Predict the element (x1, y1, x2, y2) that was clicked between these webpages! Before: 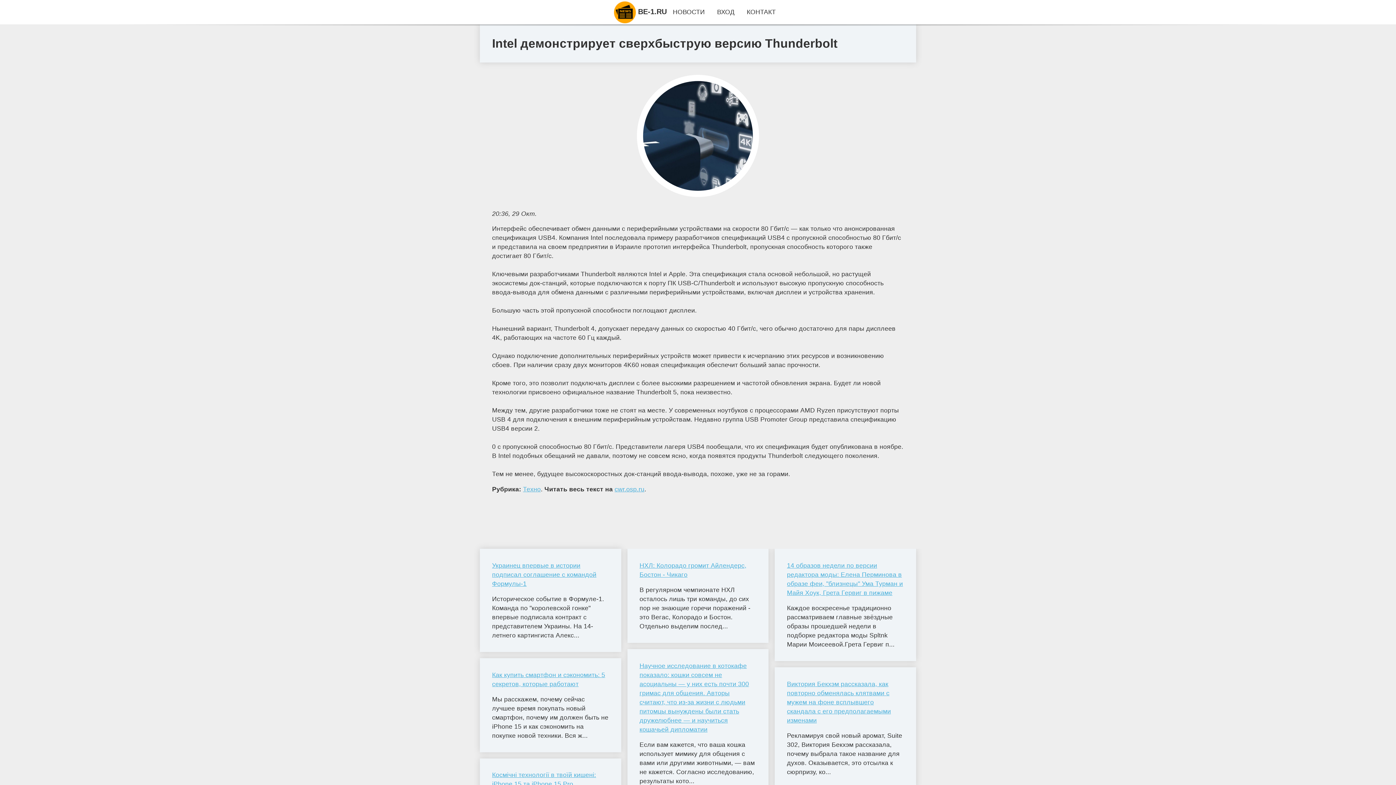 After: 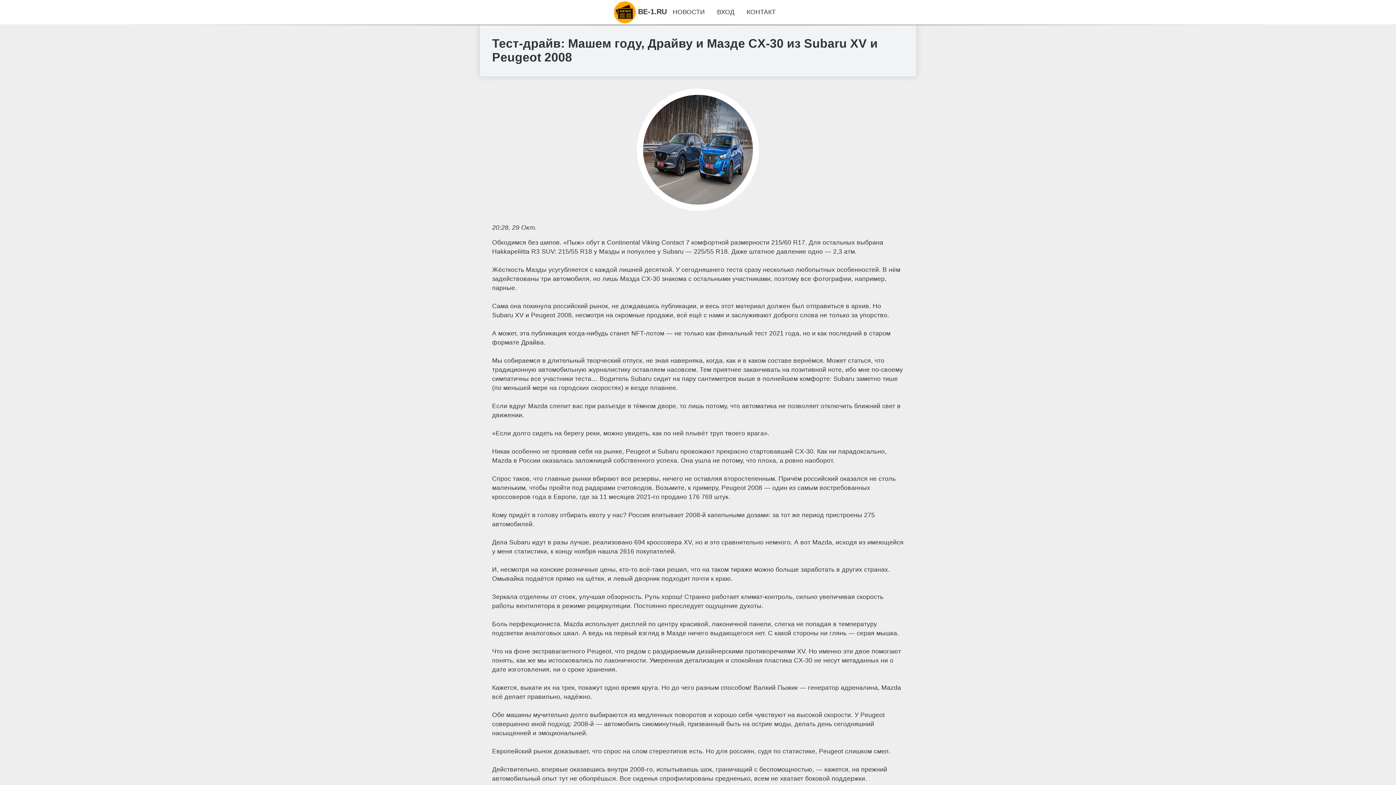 Action: label: Научное исследование в котокафе показало: кошки совсем не асоциальны — у них есть почти 300 гримас для общения. Авторы считают, что из-за жизни с людьми питомцы вынуждены были стать дружелюбнее — и научиться кошачьей дипломатии bbox: (639, 661, 756, 734)